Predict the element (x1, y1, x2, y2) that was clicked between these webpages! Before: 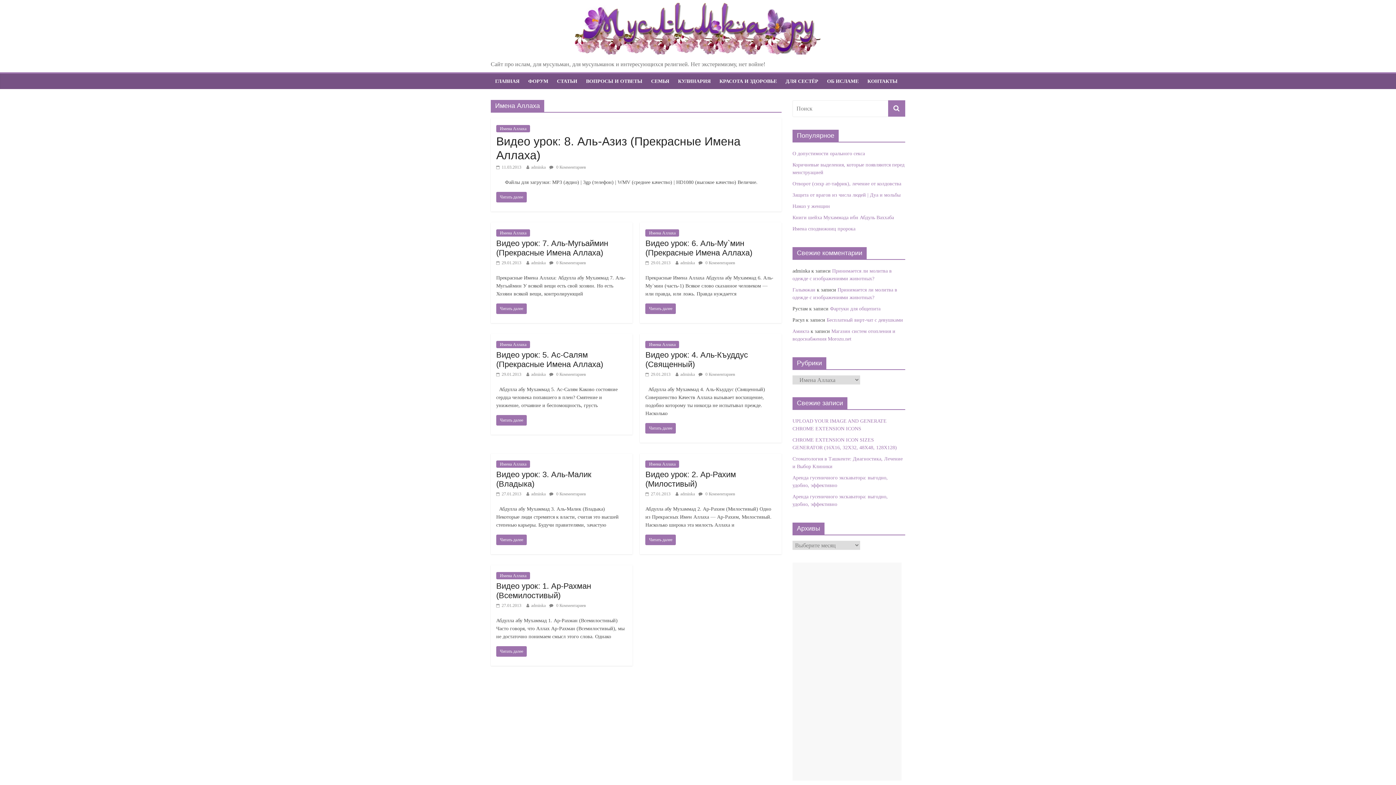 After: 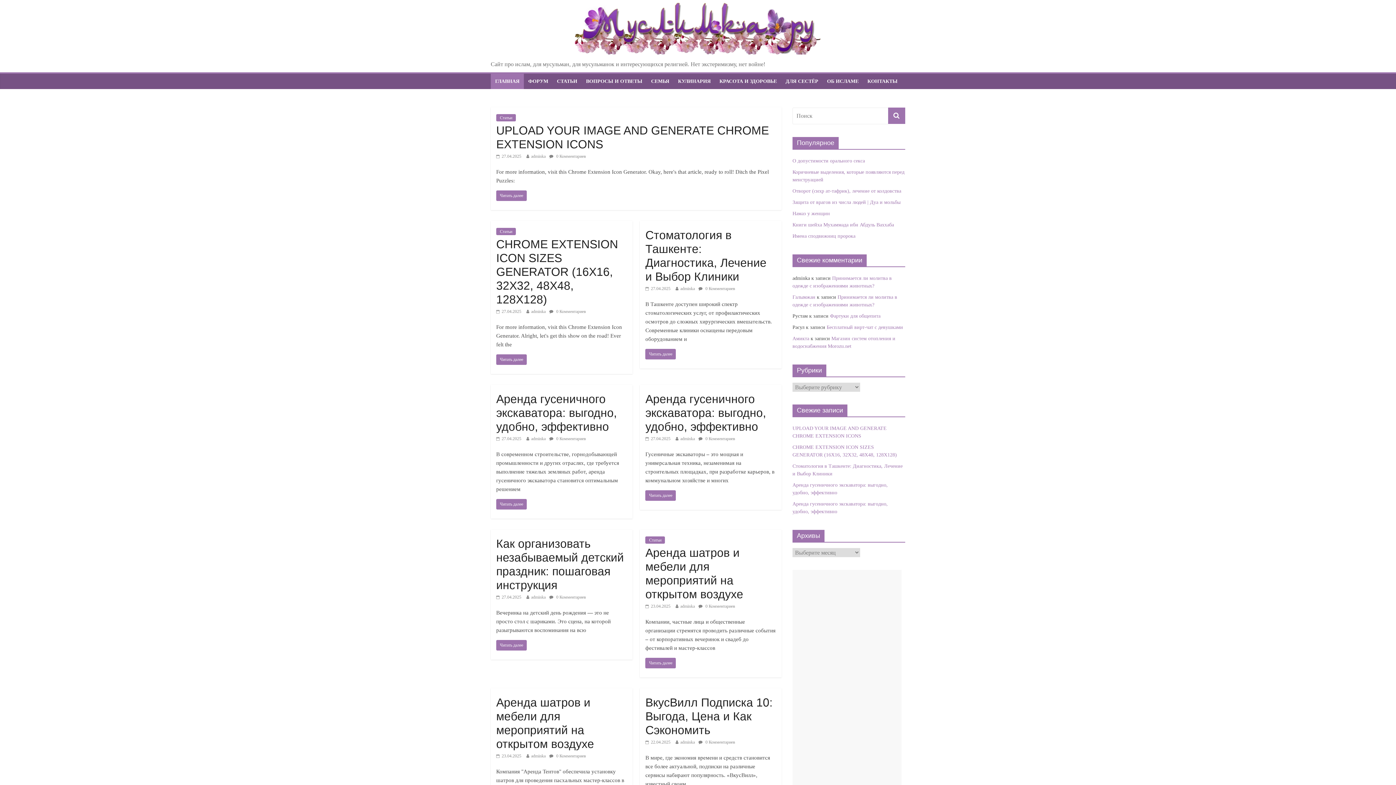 Action: bbox: (792, 287, 815, 292) label: Галымжан